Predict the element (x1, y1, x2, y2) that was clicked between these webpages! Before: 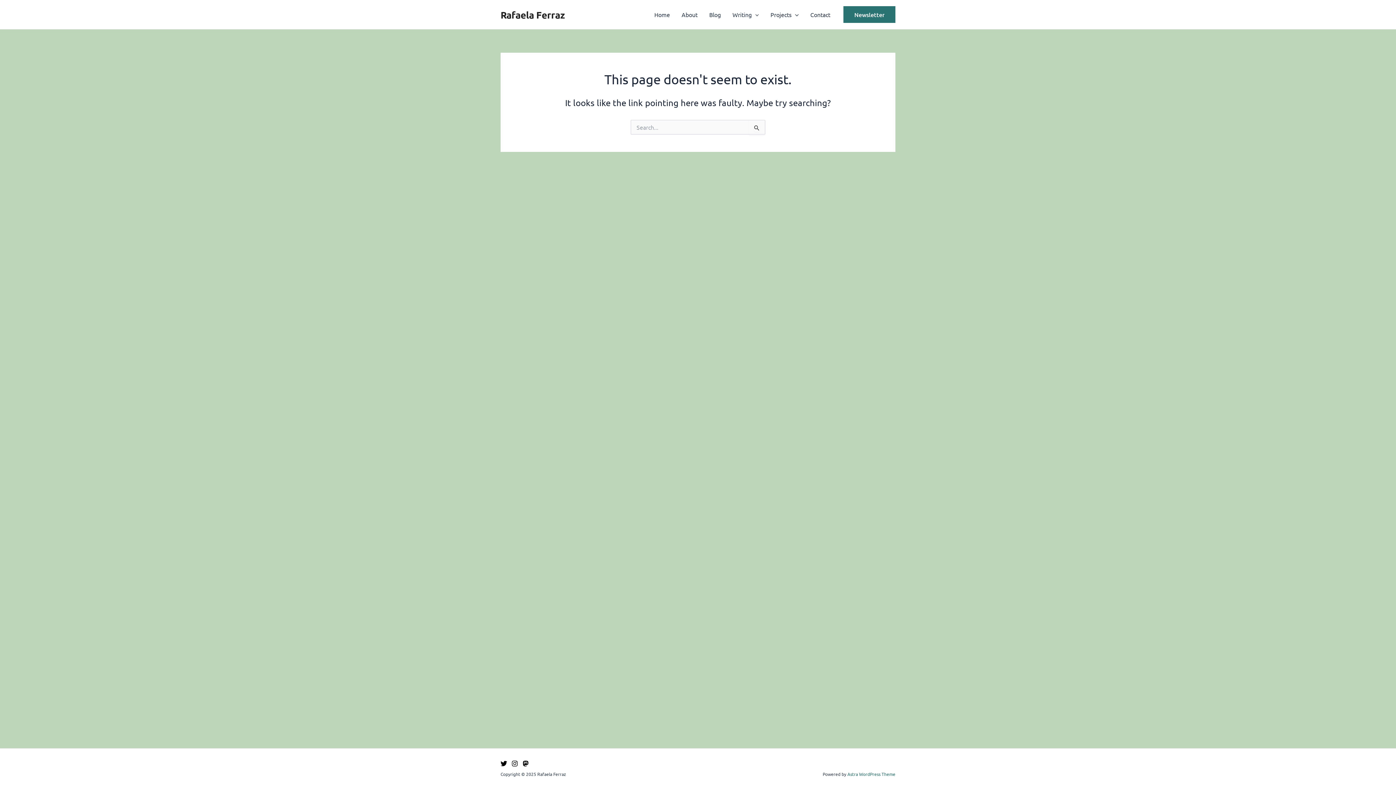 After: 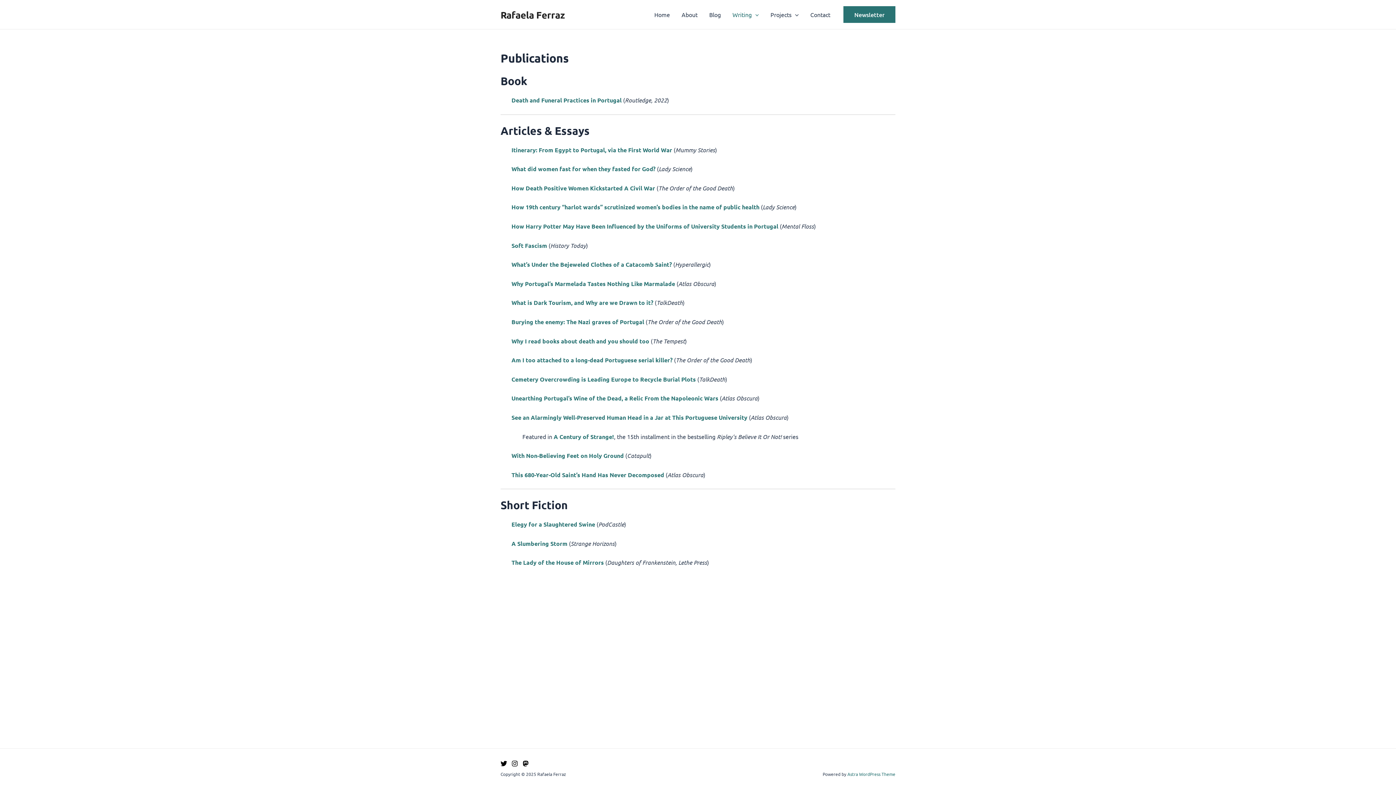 Action: bbox: (726, 0, 764, 29) label: Writing